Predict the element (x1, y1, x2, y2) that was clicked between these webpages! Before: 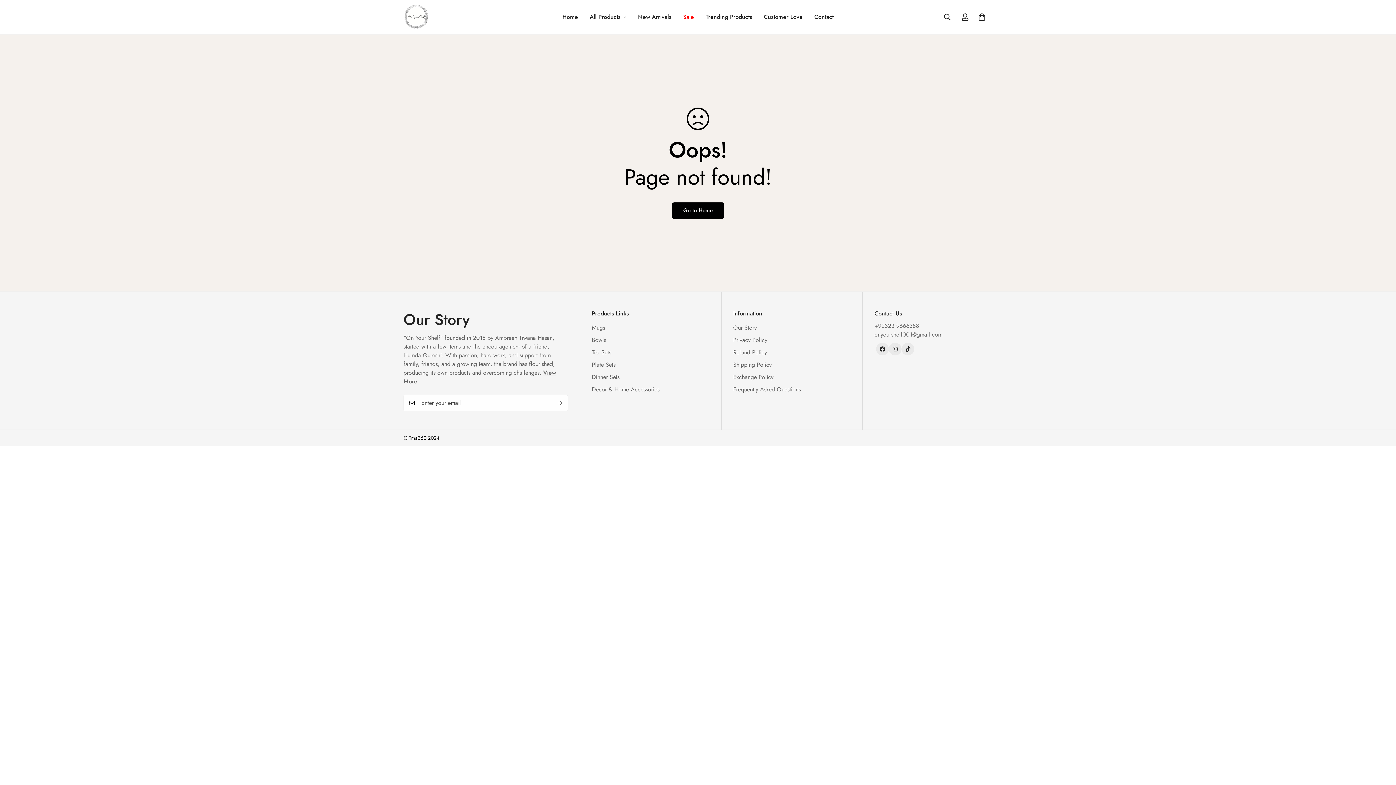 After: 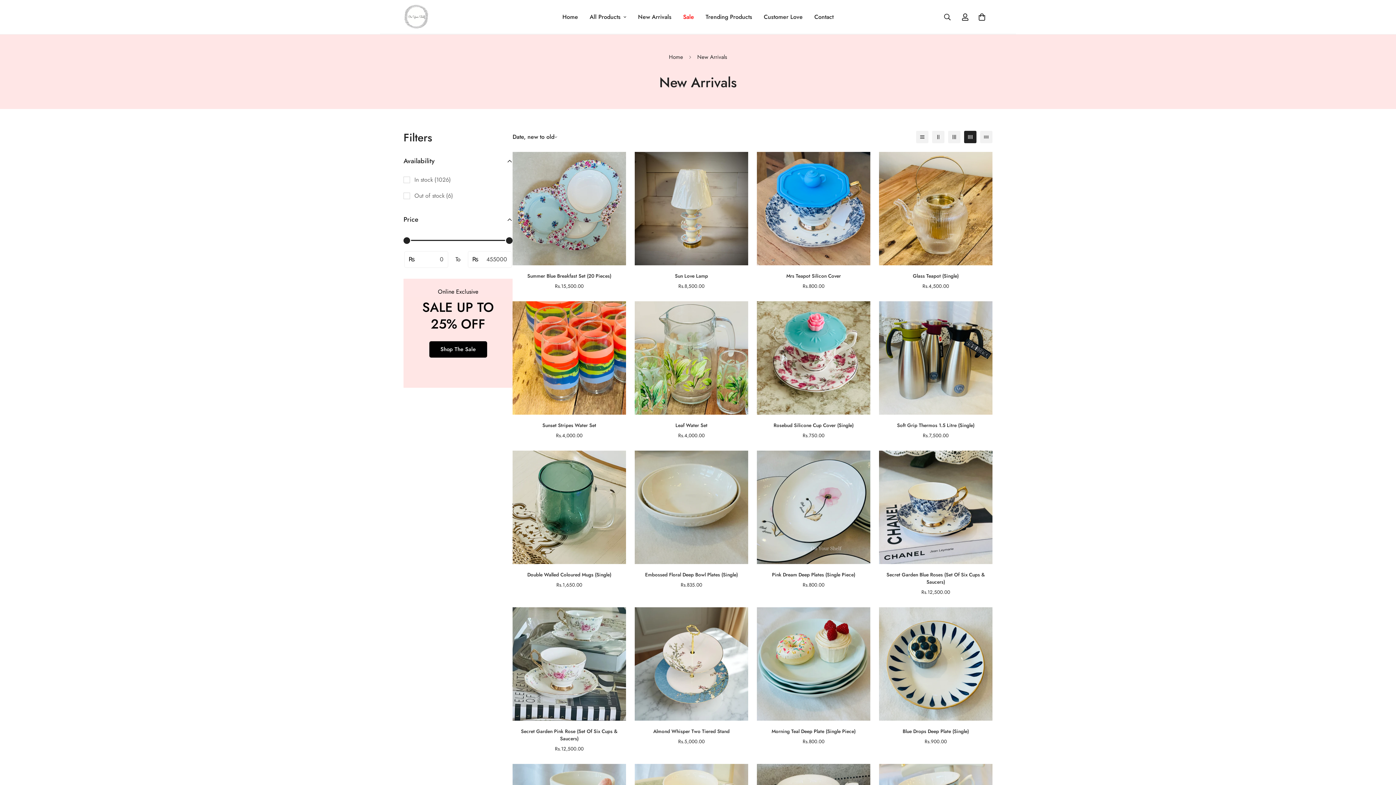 Action: bbox: (632, 5, 677, 28) label: New Arrivals